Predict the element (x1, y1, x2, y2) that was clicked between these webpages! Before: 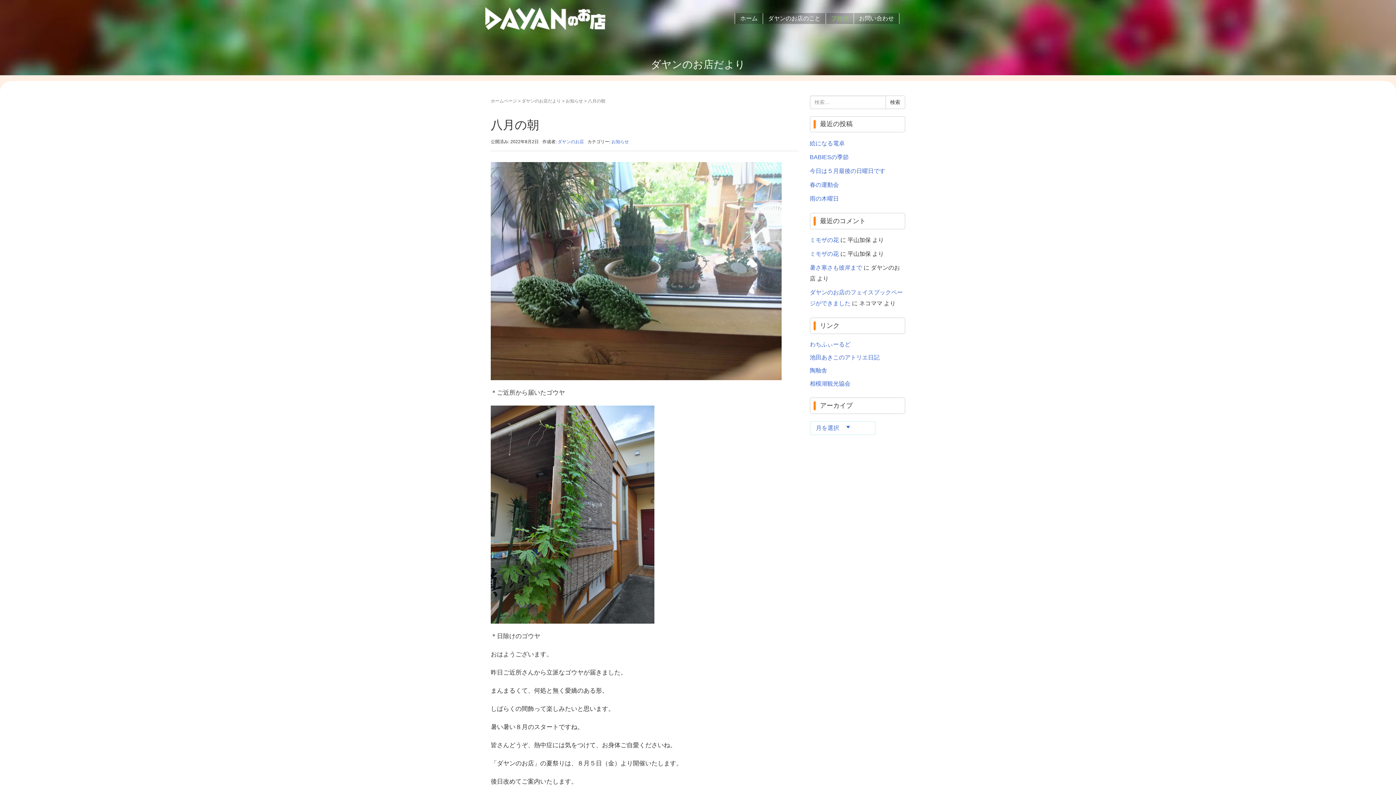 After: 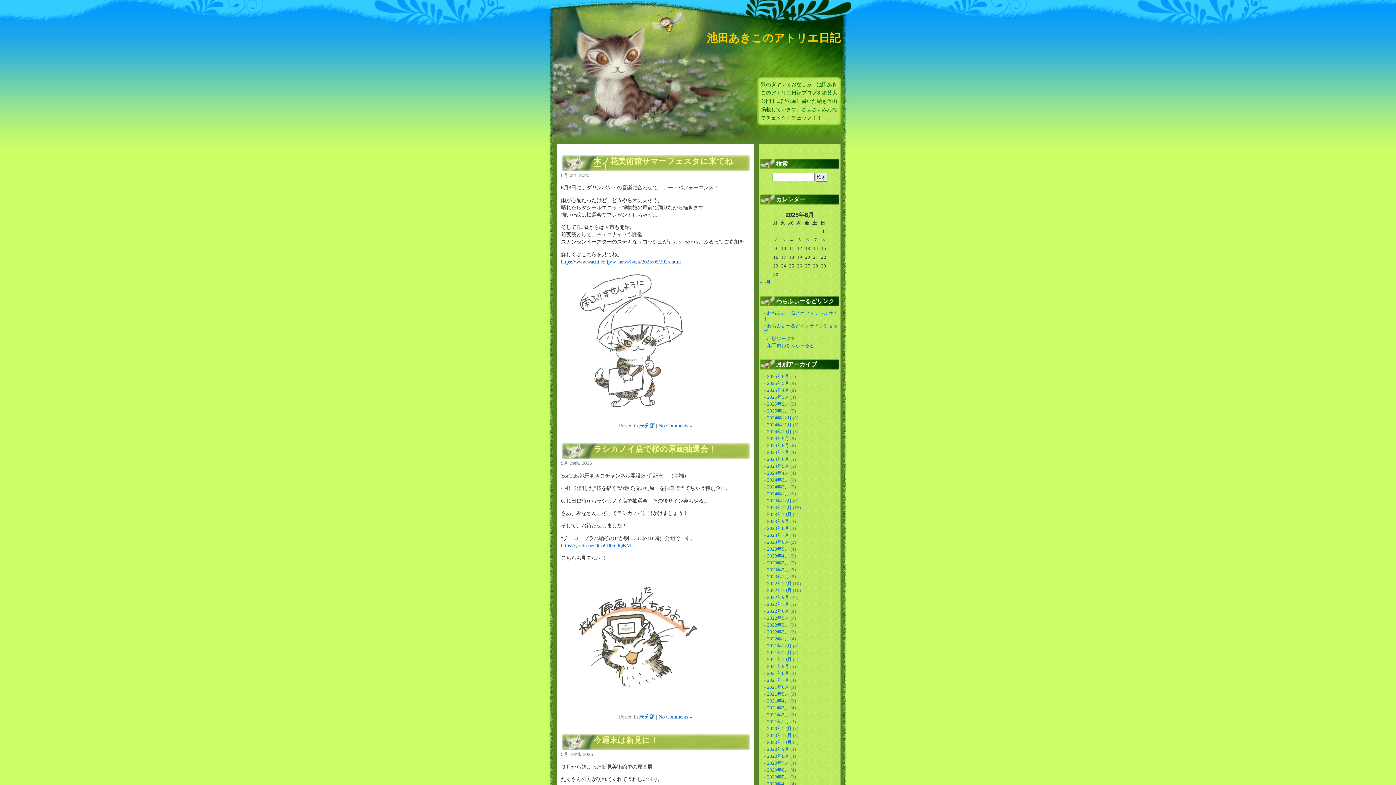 Action: bbox: (810, 354, 879, 360) label: 池田あきこのアトリエ日記